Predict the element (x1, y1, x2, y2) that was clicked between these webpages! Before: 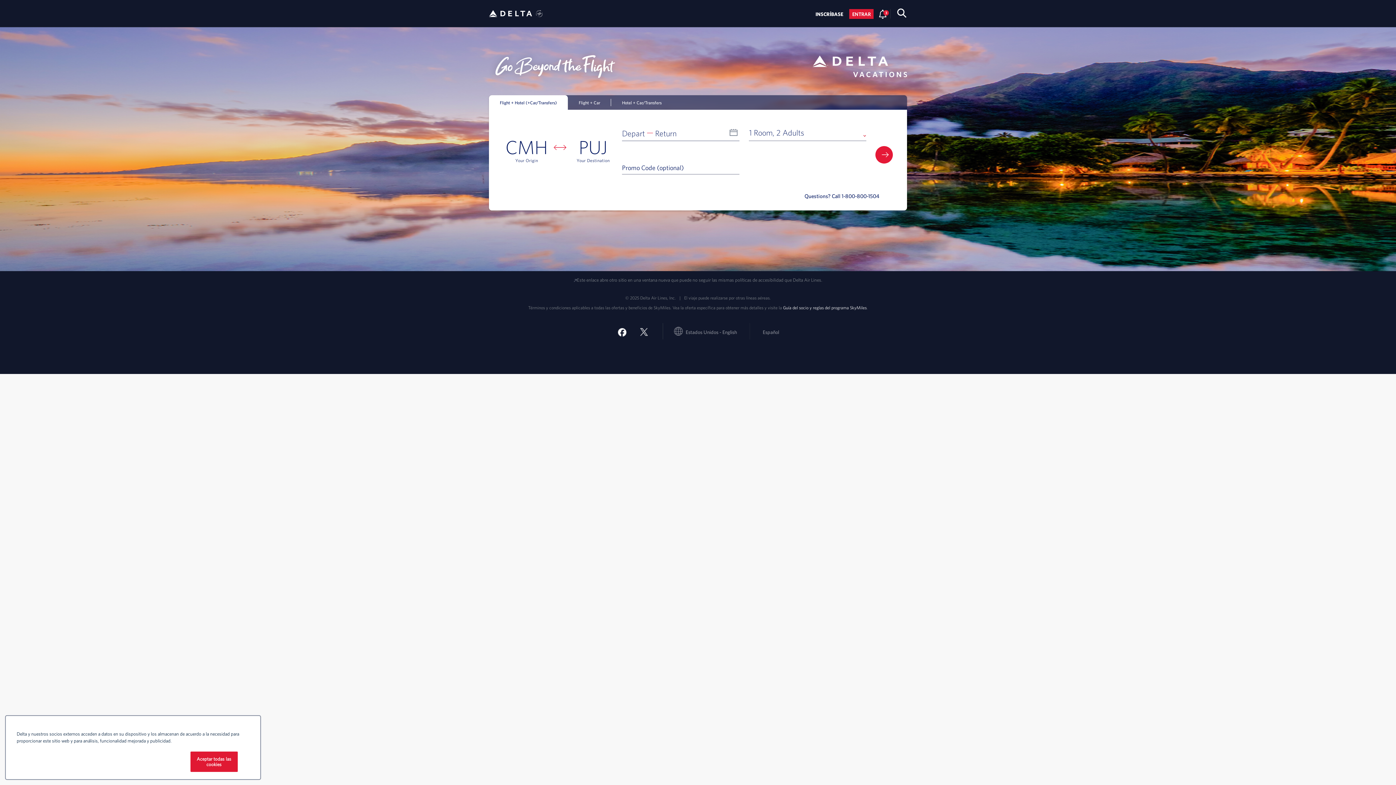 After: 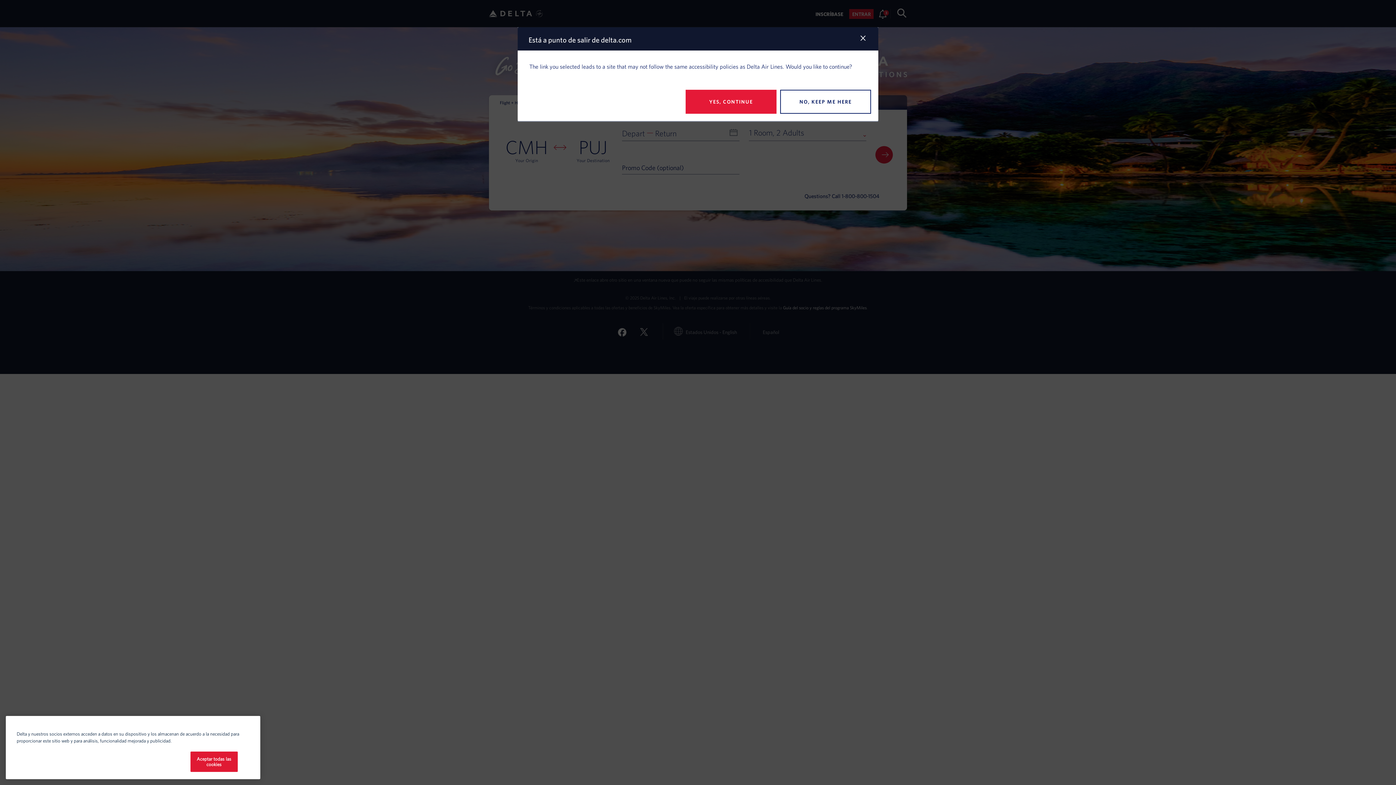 Action: bbox: (536, 9, 542, 17)